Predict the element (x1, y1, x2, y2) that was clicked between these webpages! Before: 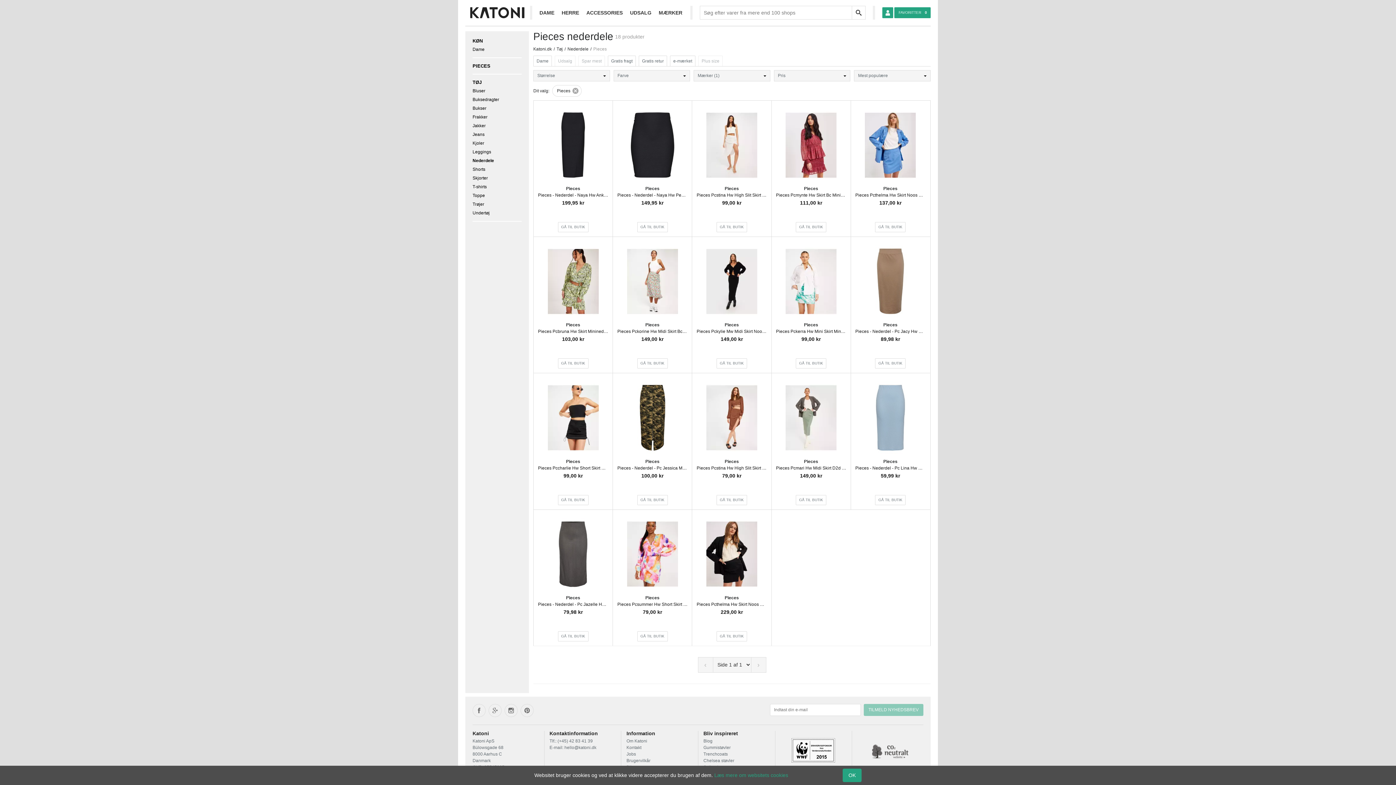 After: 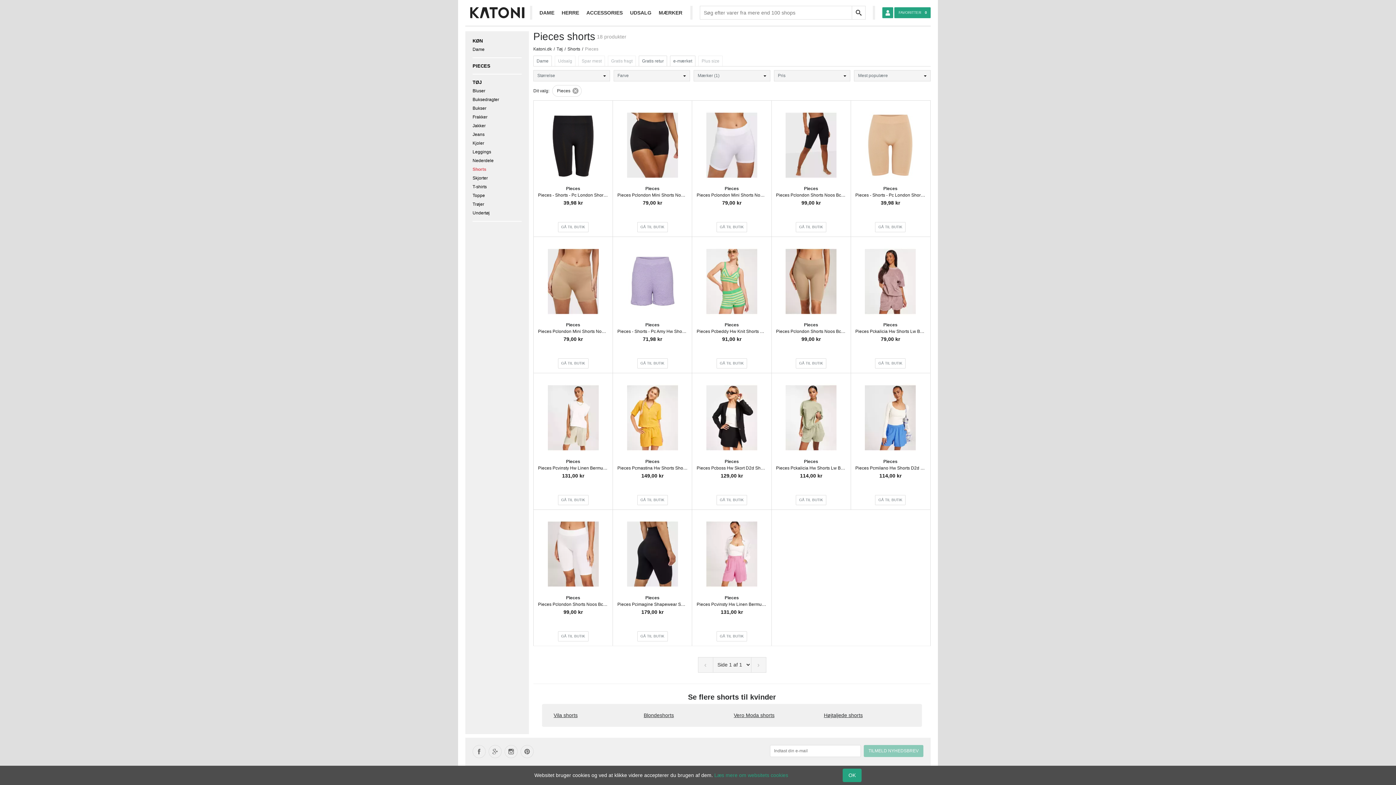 Action: bbox: (472, 165, 521, 173) label: Shorts